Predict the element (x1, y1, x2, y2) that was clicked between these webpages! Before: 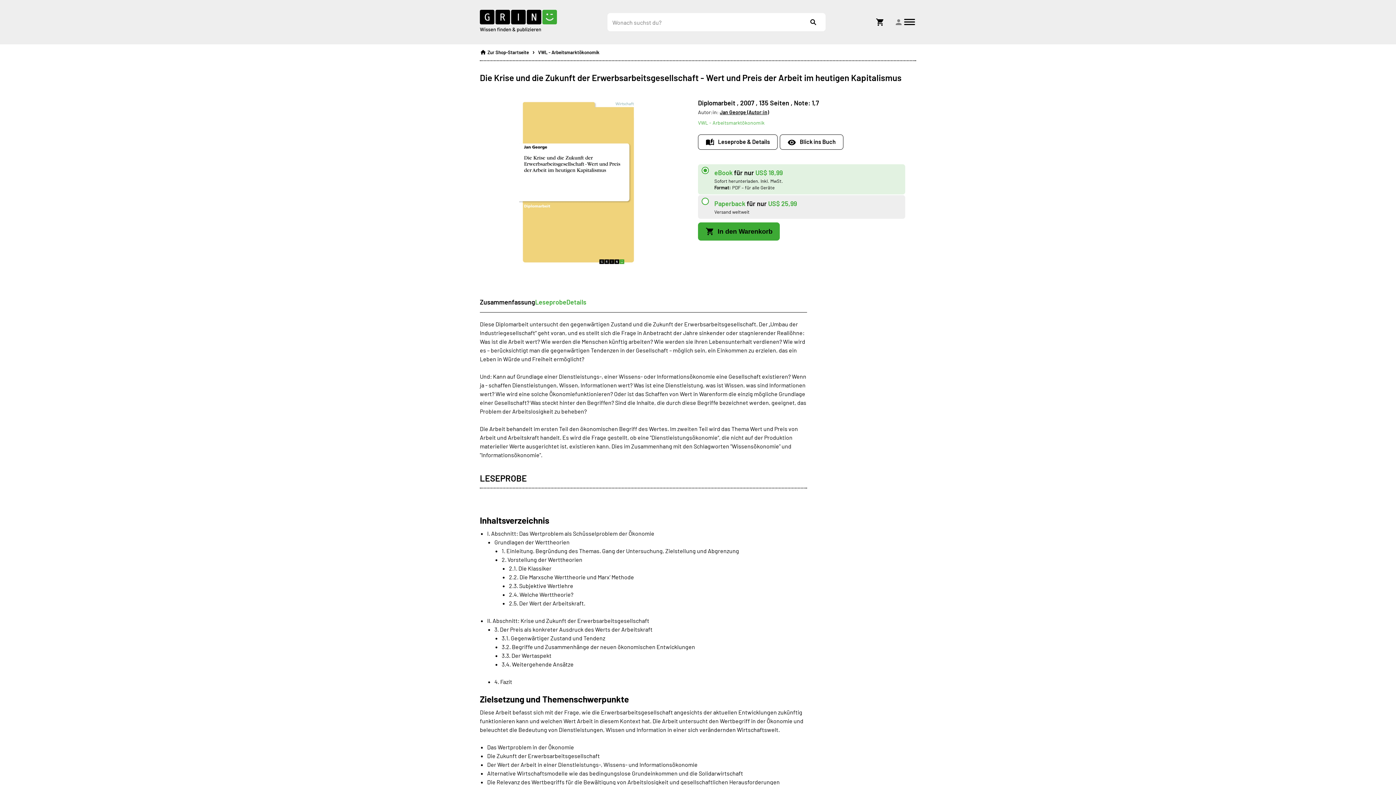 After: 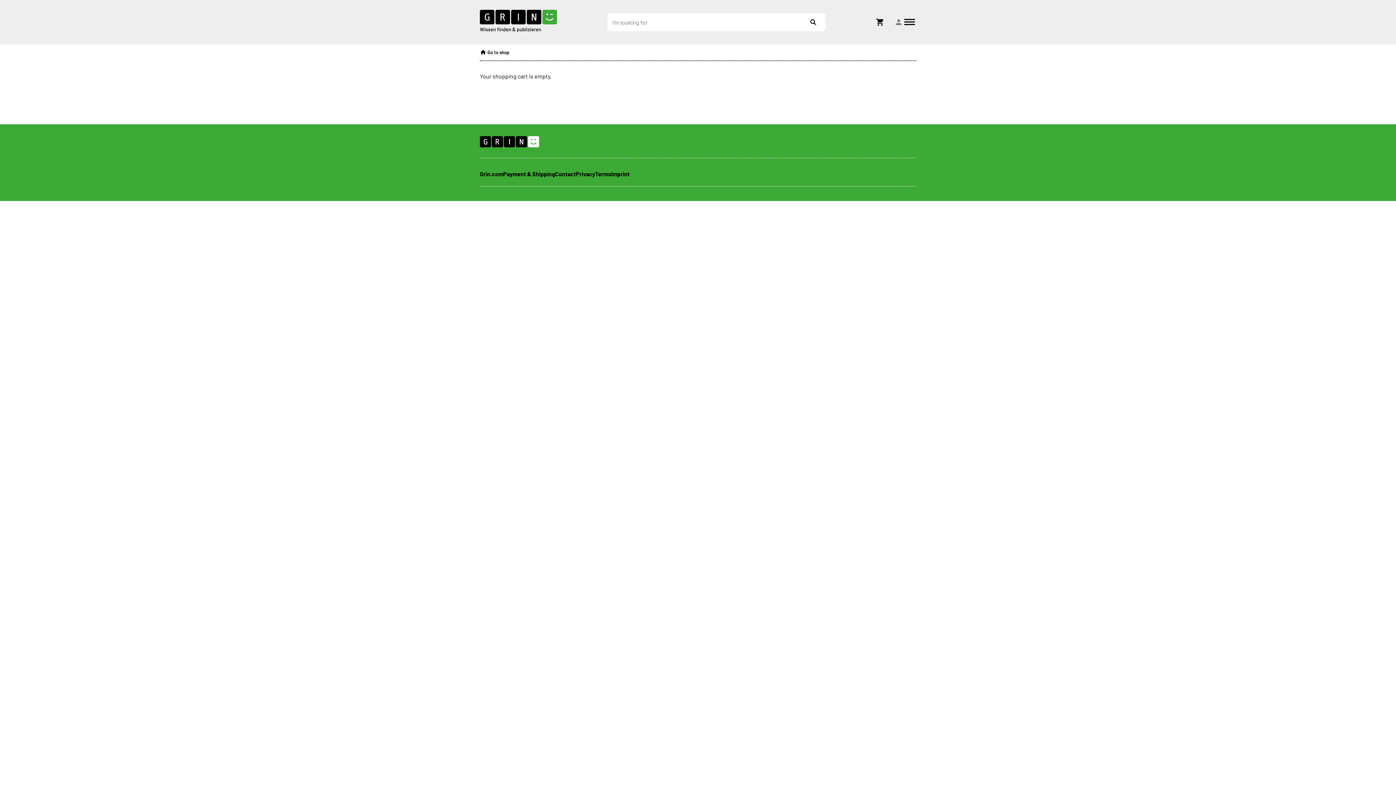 Action: bbox: (876, 17, 884, 26) label: Shoppingcart icon